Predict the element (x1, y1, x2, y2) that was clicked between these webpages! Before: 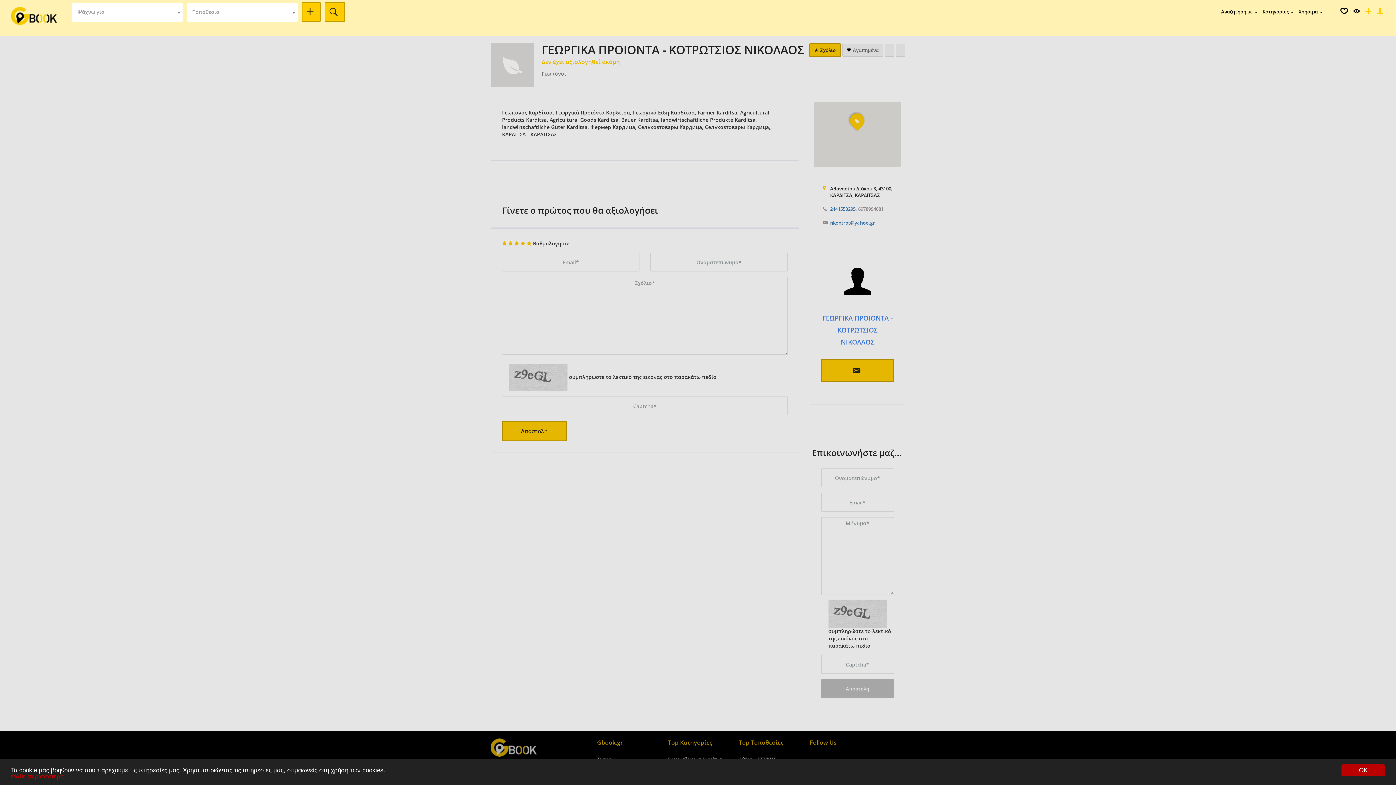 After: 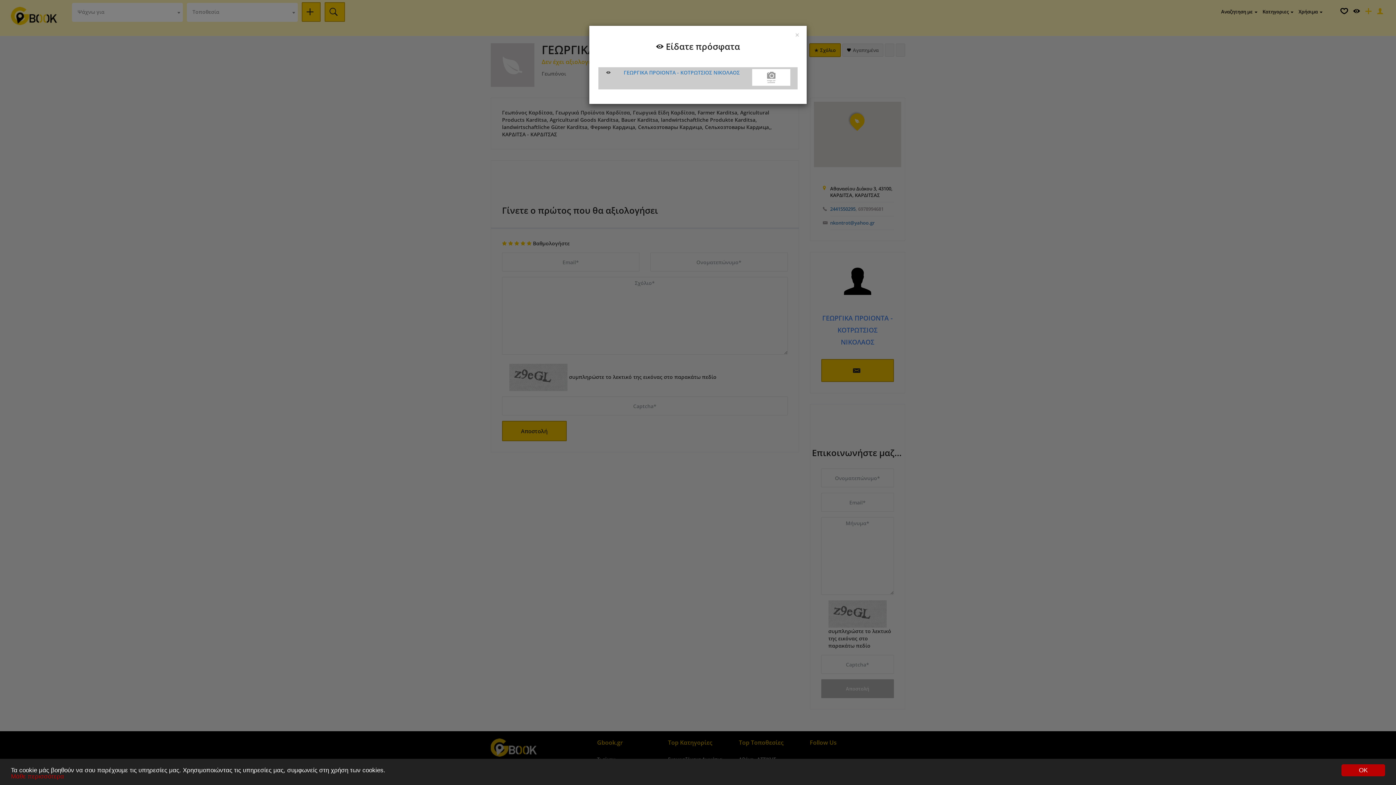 Action: label: Close bbox: (1349, 5, 1362, 20)